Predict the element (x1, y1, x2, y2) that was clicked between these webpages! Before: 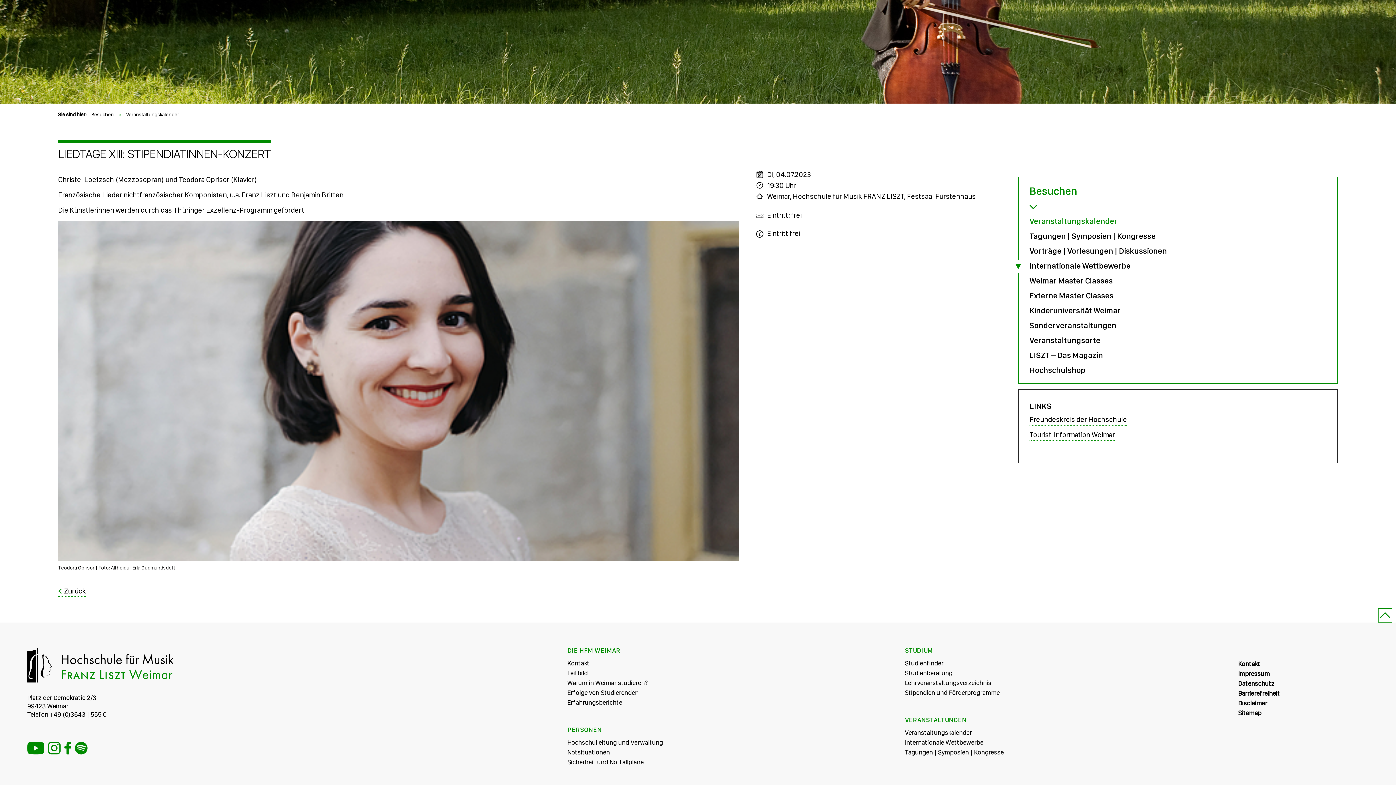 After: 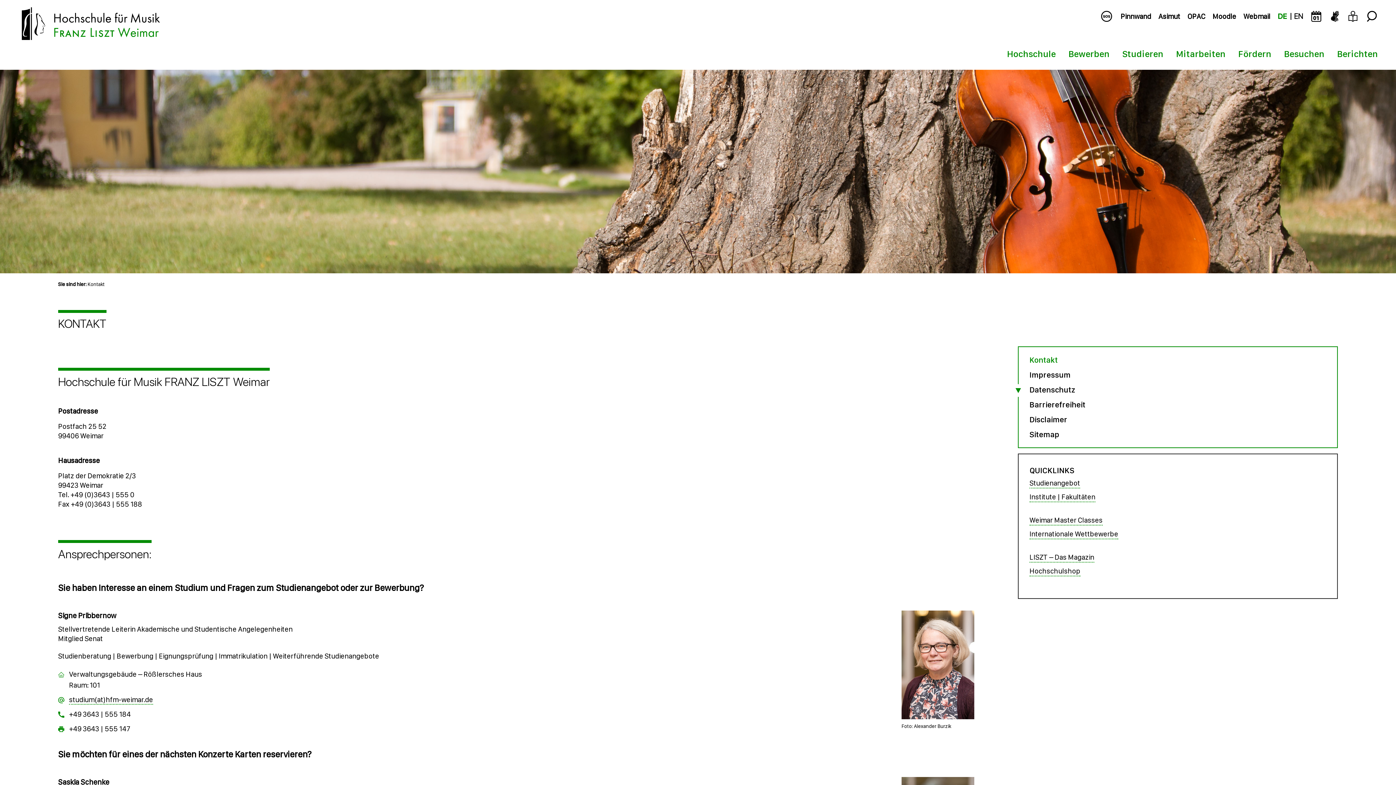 Action: bbox: (1238, 660, 1260, 667) label: Kontakt